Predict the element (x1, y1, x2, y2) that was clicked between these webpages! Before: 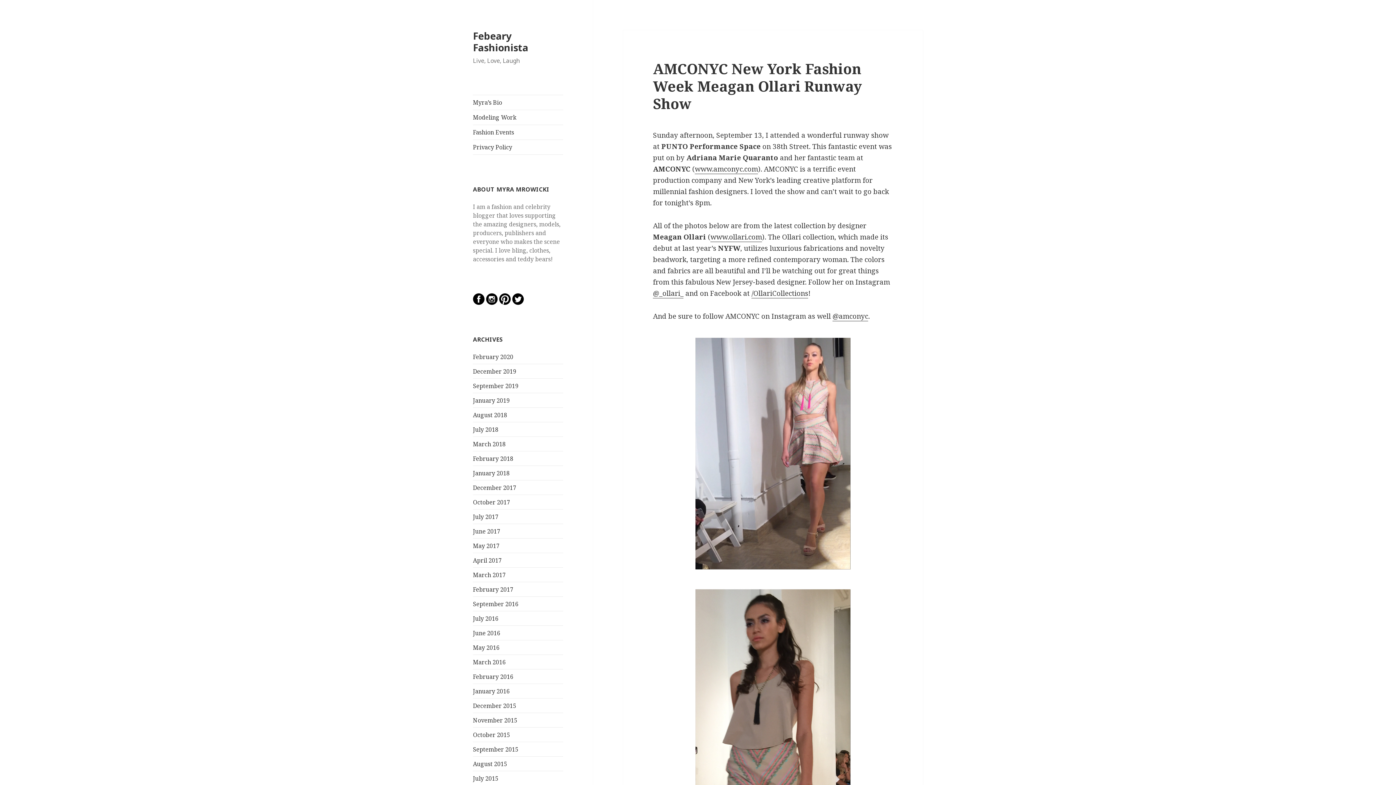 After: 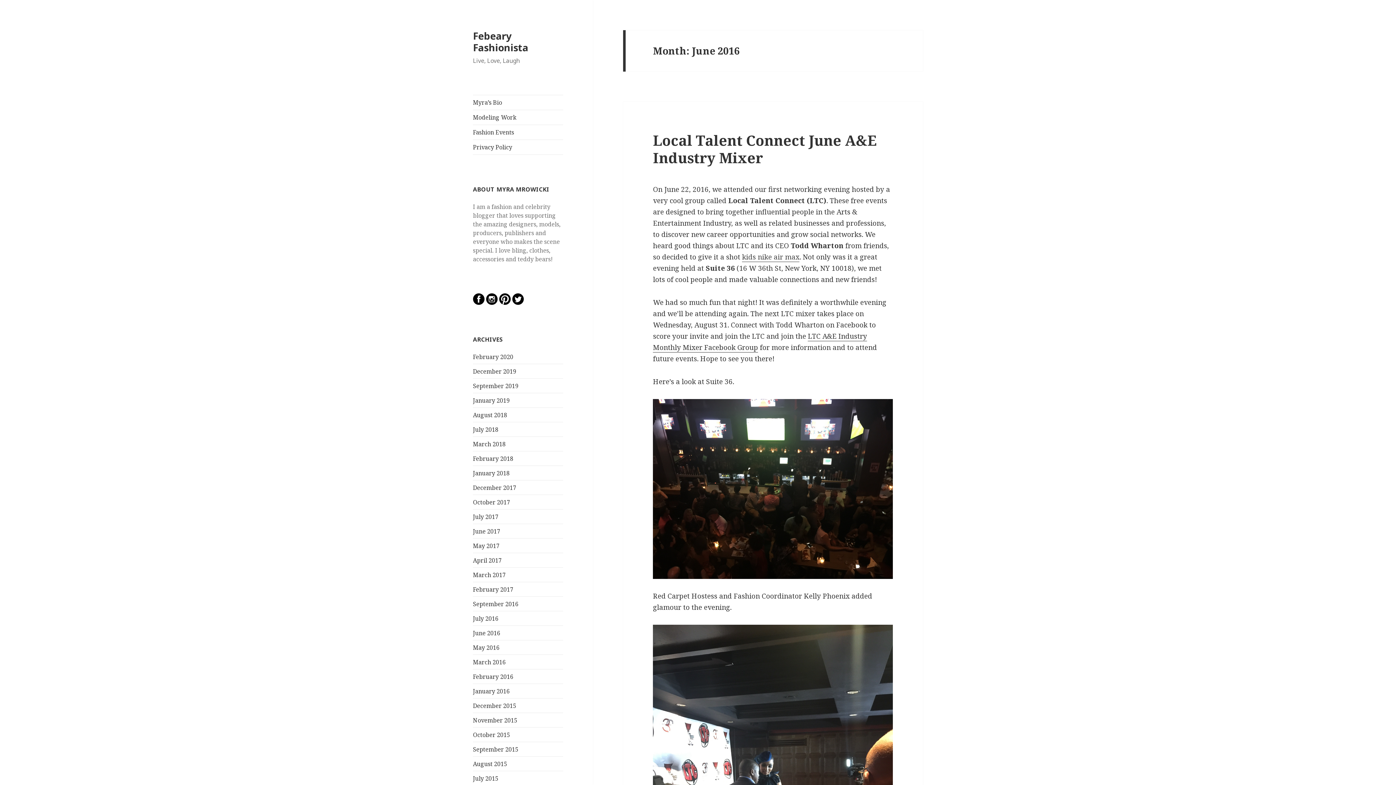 Action: label: June 2016 bbox: (473, 629, 500, 637)